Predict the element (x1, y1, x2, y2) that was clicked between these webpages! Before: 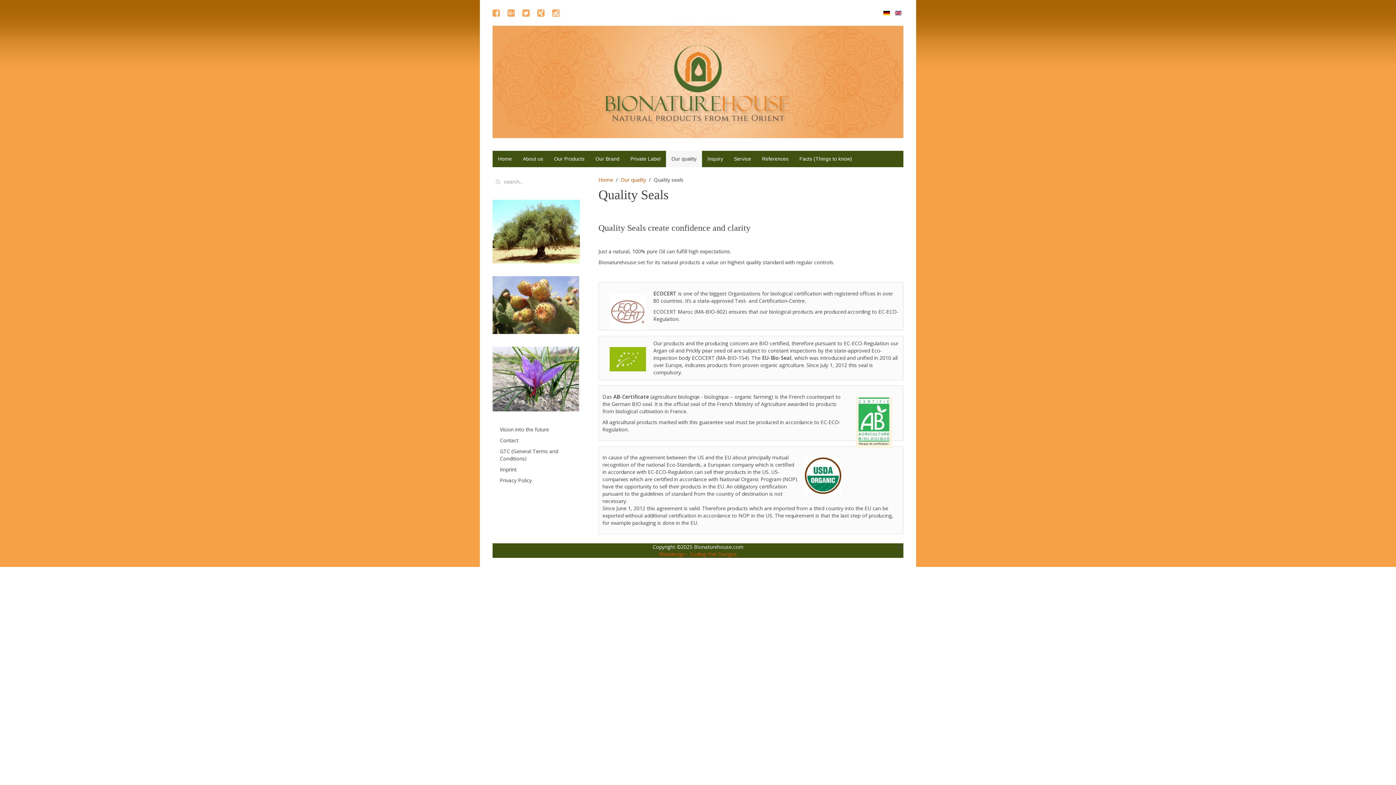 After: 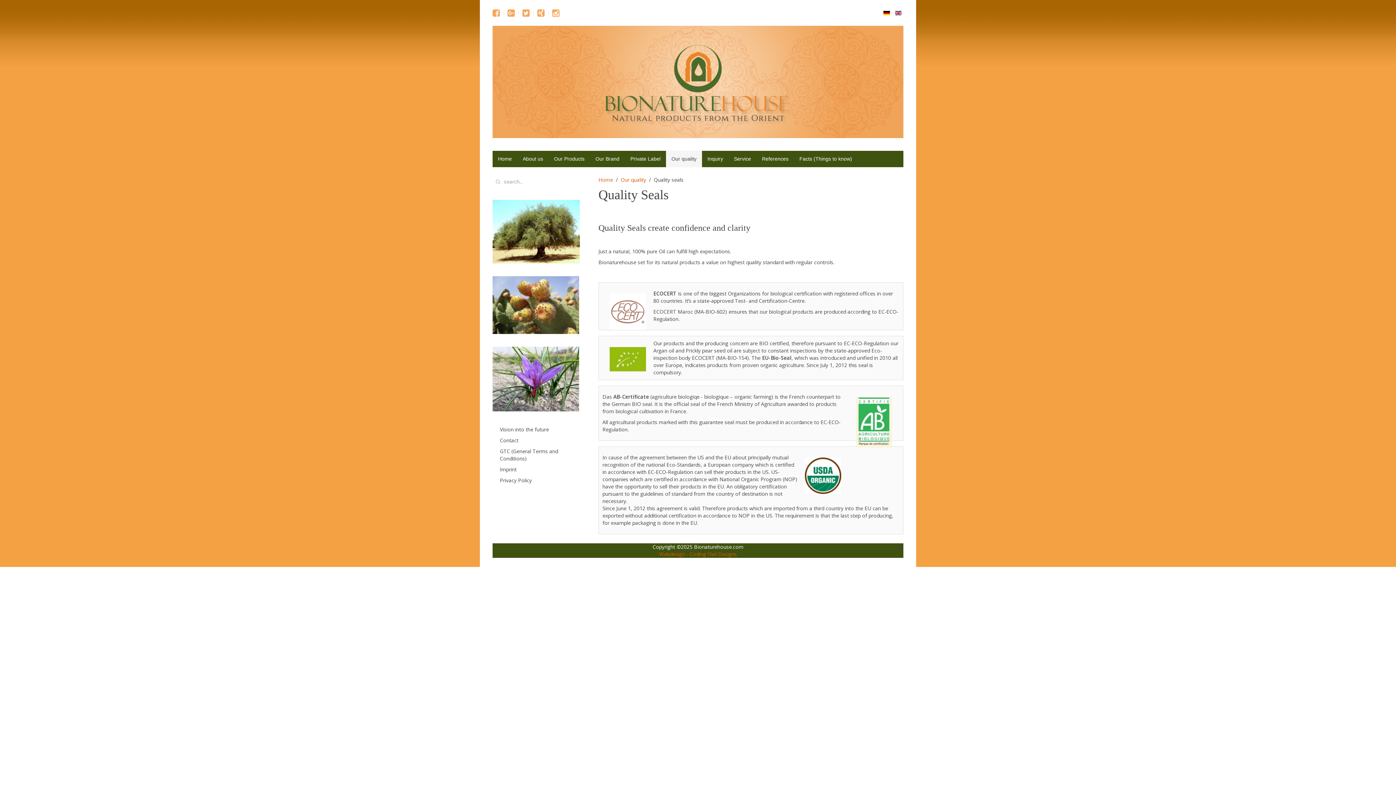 Action: bbox: (537, 9, 544, 16)